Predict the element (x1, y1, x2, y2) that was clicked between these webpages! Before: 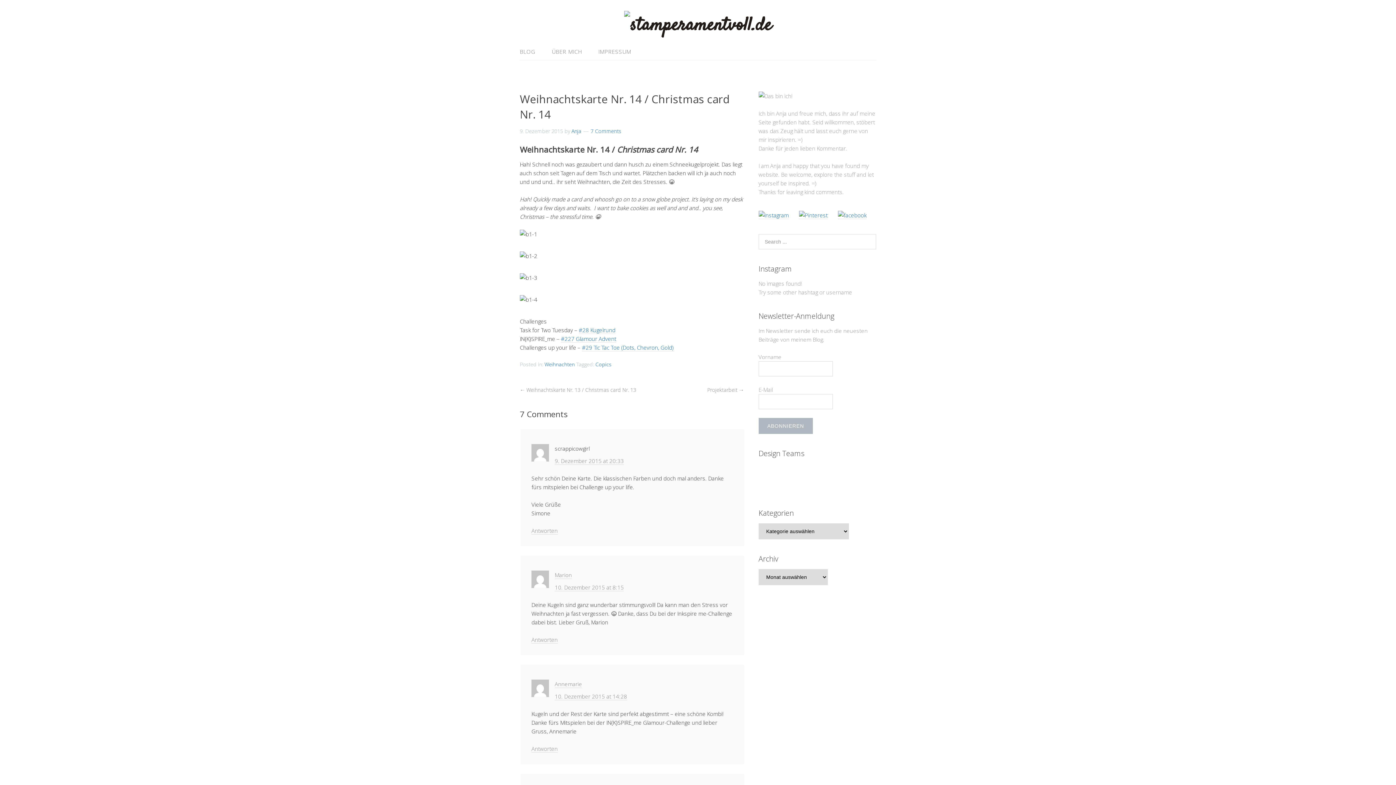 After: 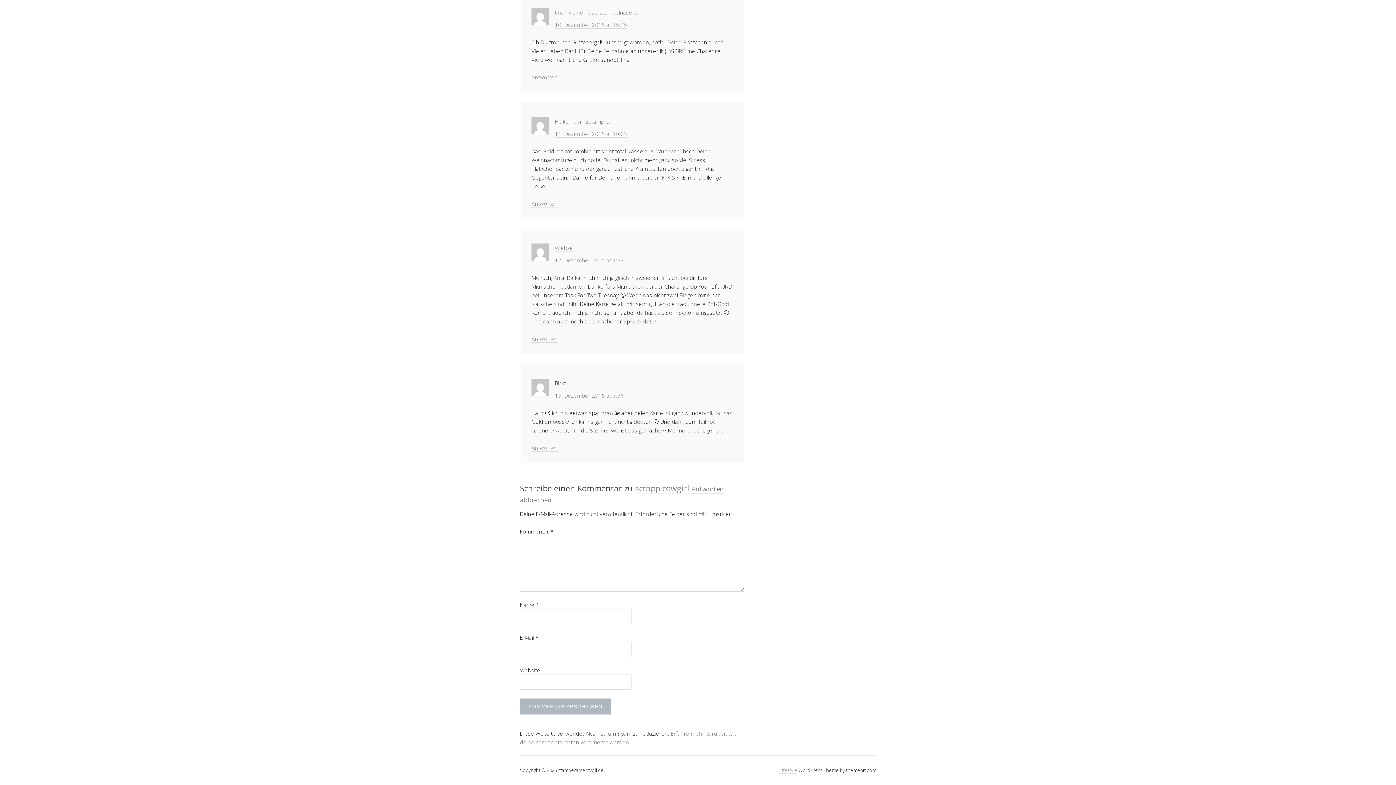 Action: bbox: (531, 527, 557, 534) label: Antworte auf scrappicowgirl